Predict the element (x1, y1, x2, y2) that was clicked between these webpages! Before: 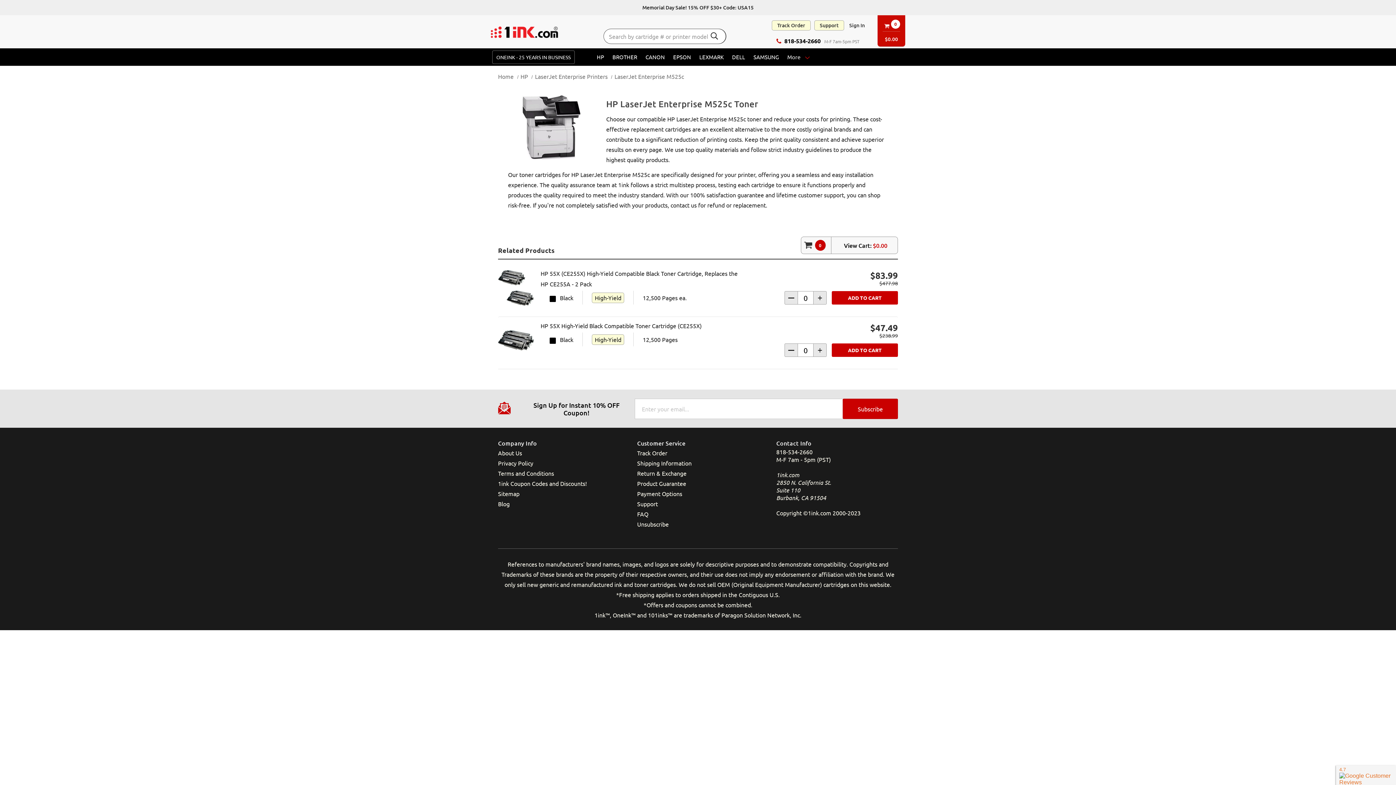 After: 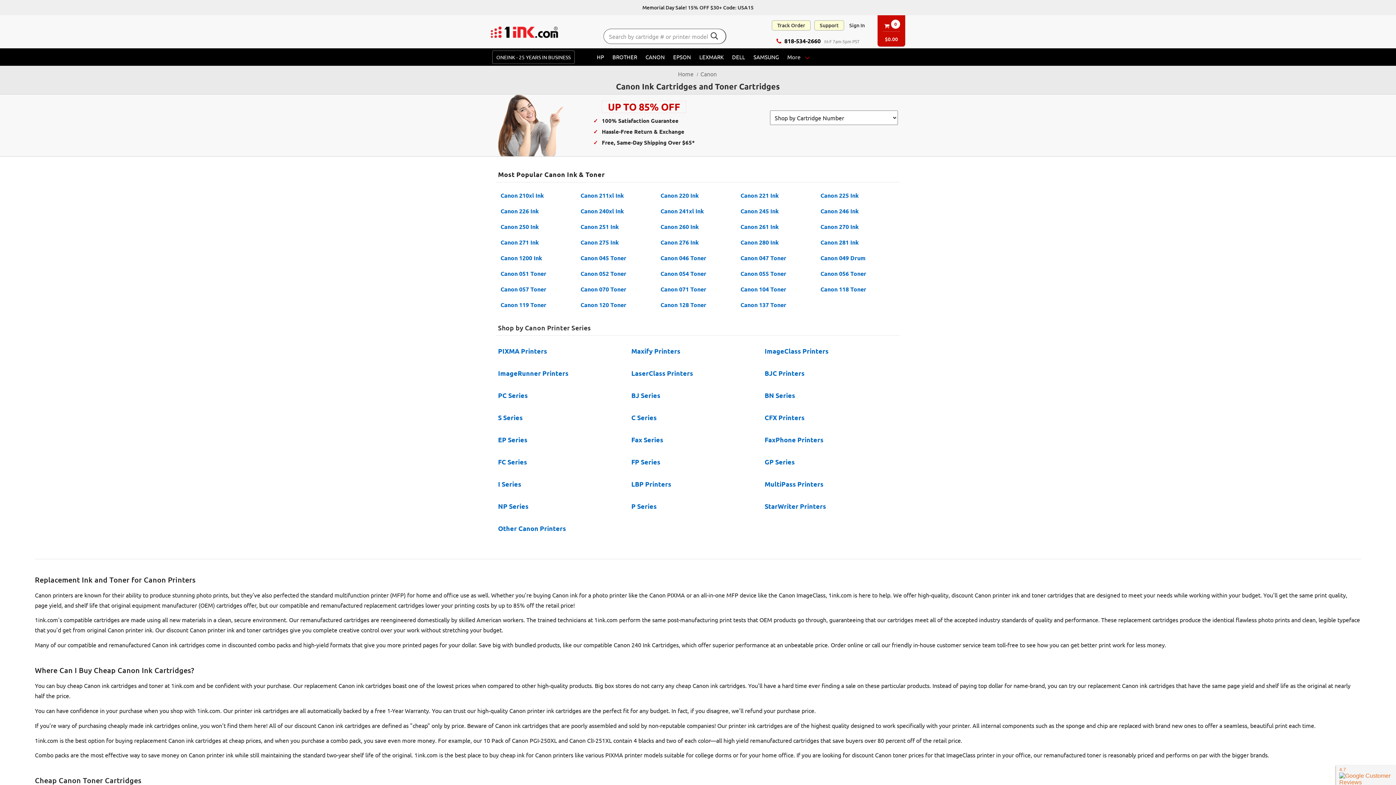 Action: bbox: (641, 49, 668, 65) label: CANON